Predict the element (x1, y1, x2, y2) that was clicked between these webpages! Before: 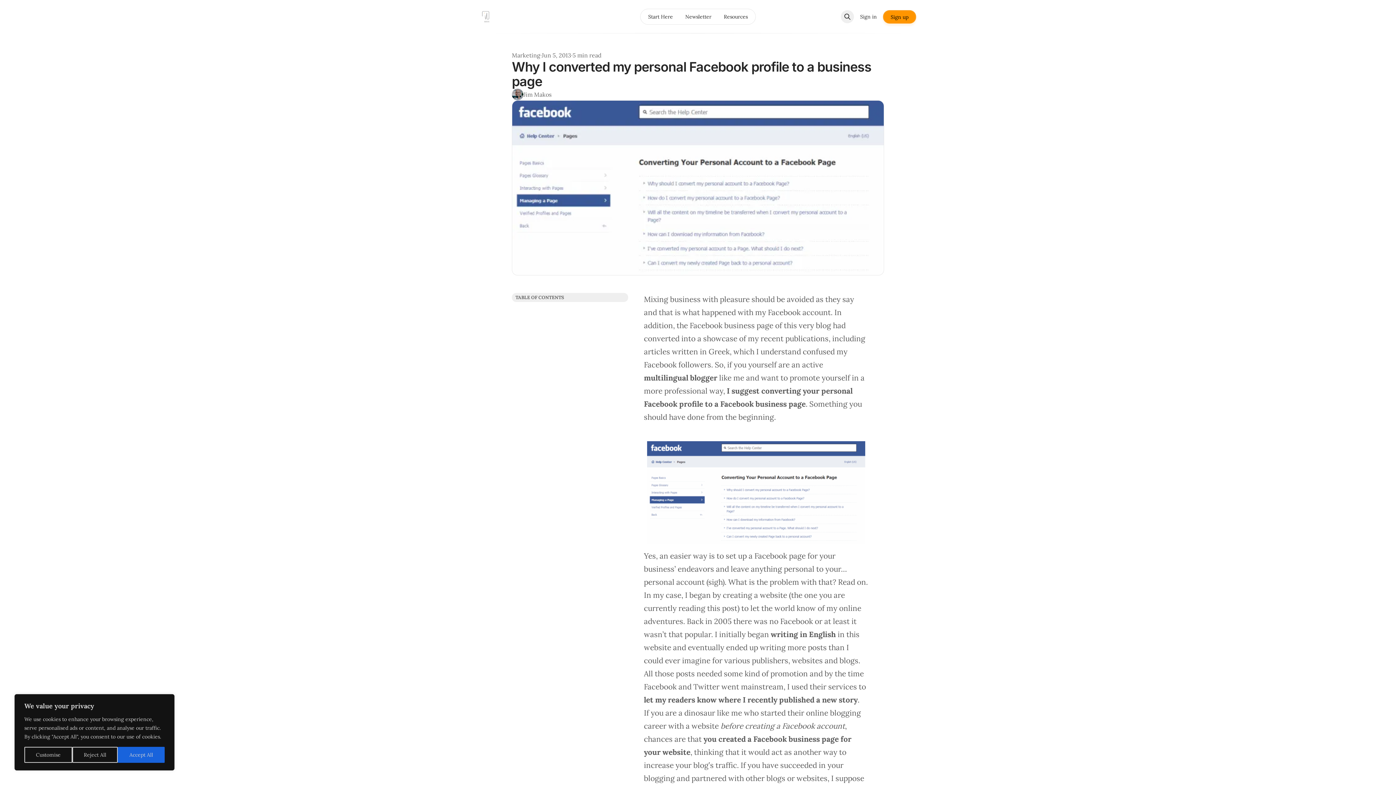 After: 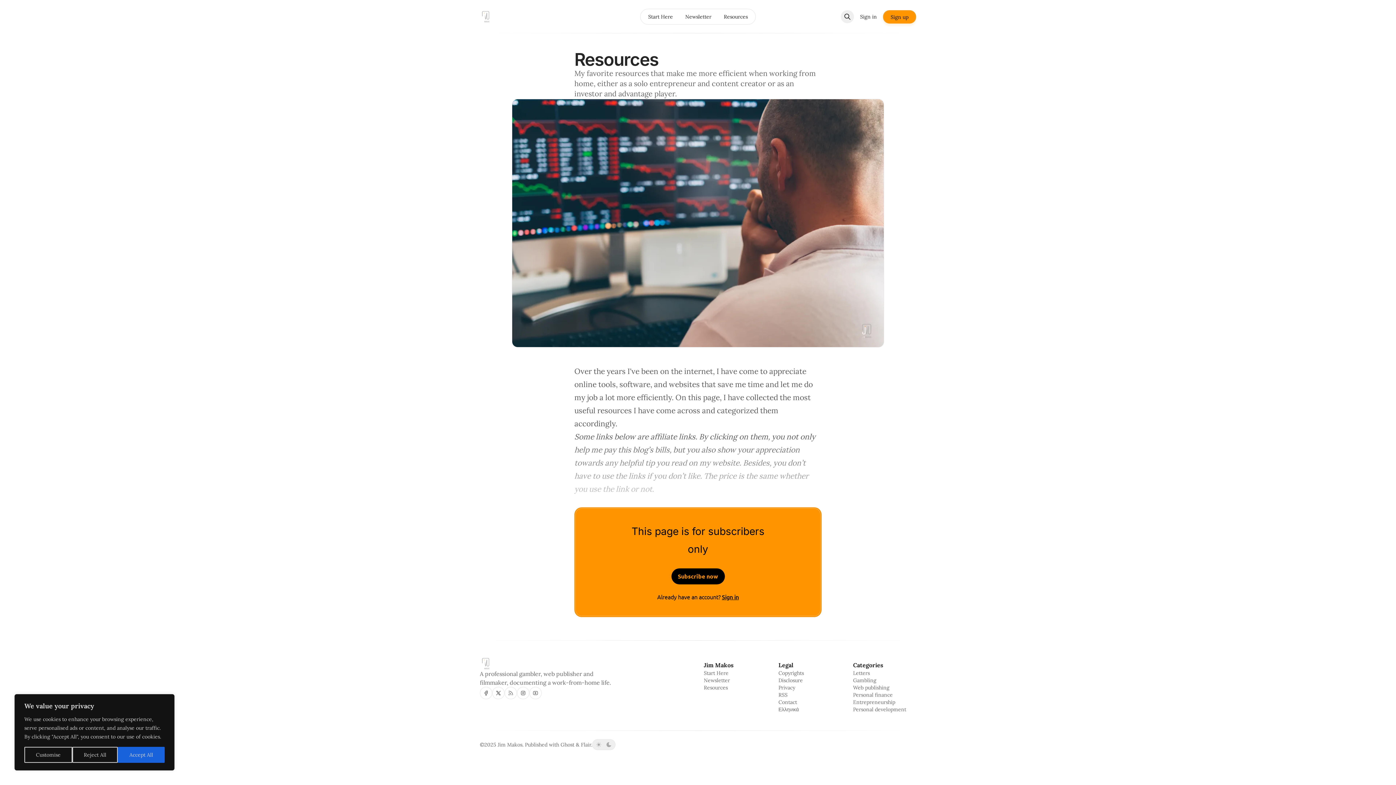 Action: label: Resources bbox: (718, 10, 753, 22)